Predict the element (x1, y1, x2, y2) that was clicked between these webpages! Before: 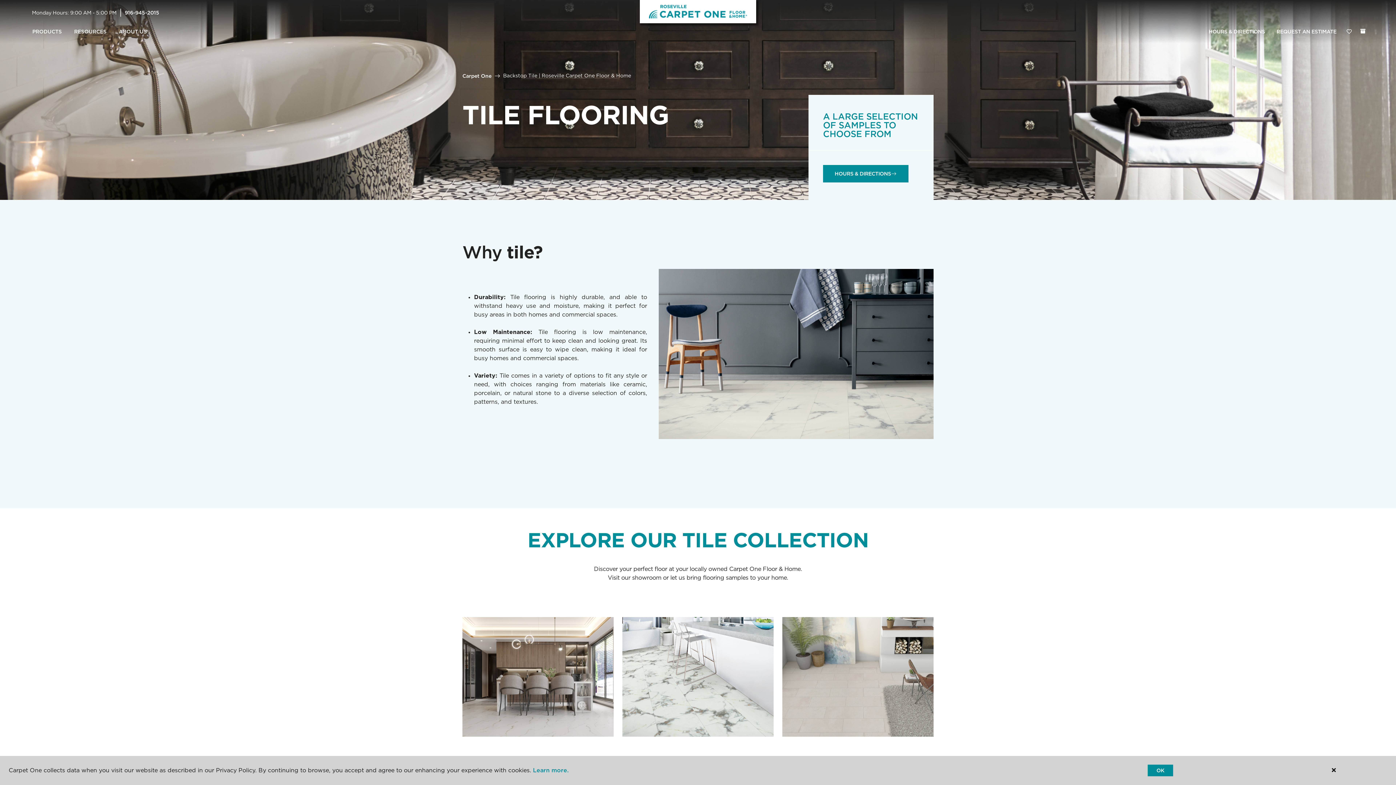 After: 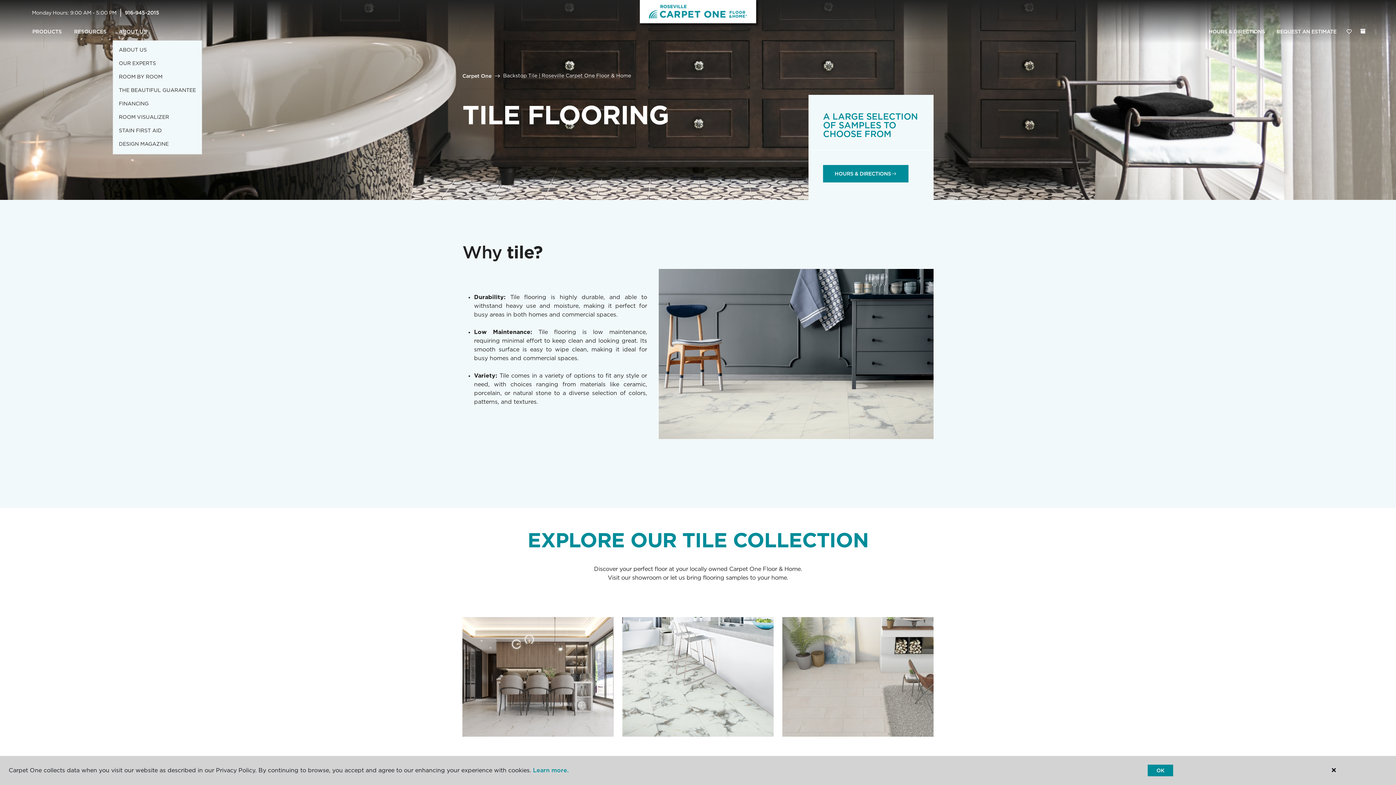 Action: label: ABOUT US bbox: (112, 23, 153, 40)